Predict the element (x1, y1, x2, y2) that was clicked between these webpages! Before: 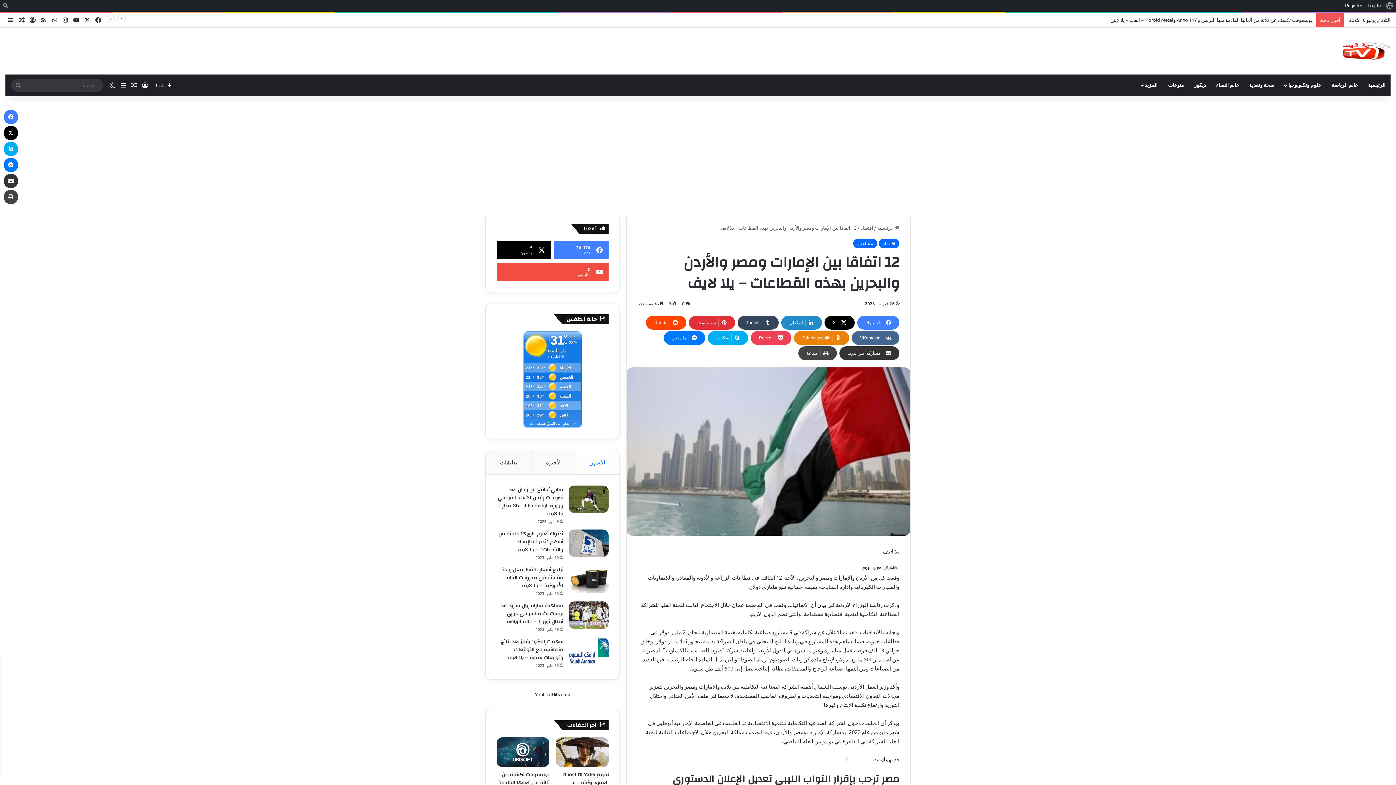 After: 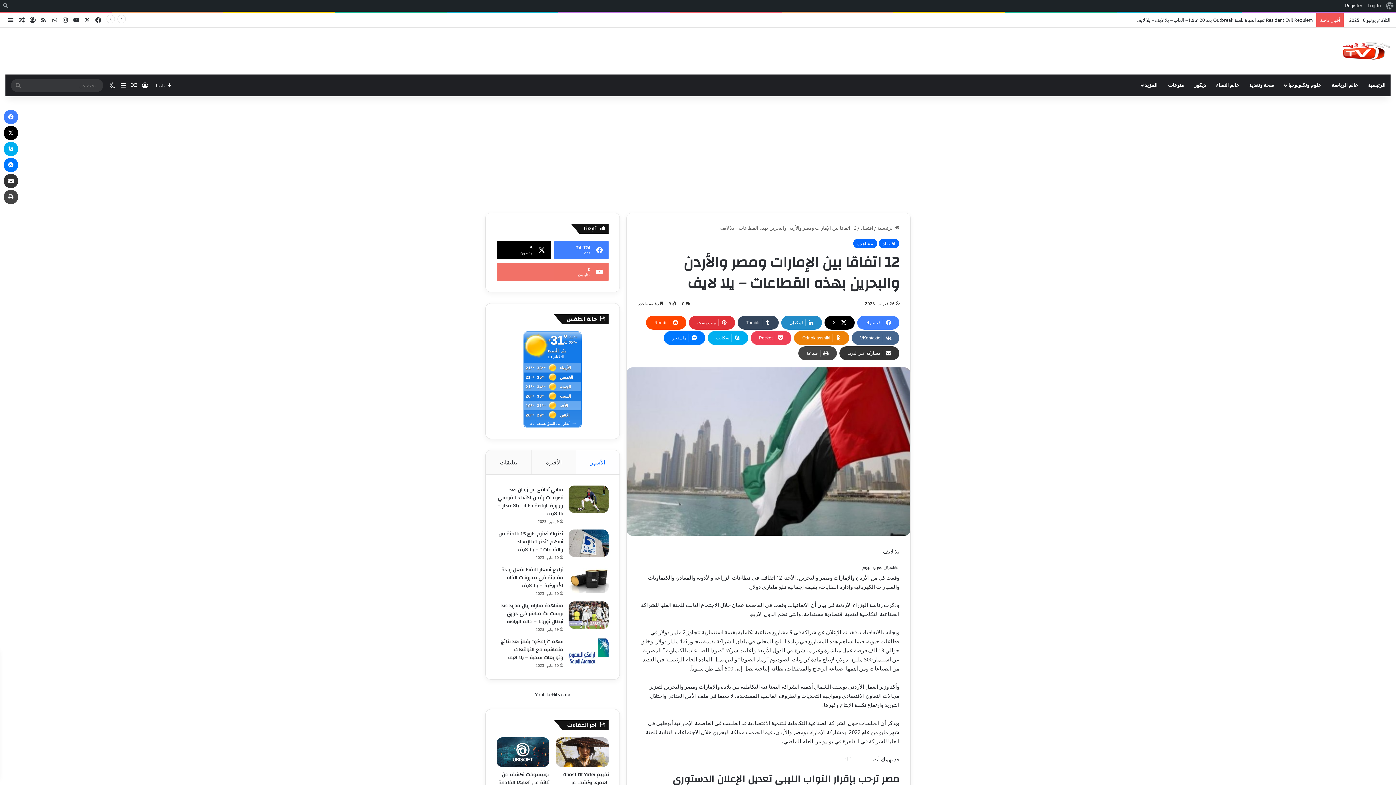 Action: label: 0
متابعون bbox: (496, 262, 608, 281)